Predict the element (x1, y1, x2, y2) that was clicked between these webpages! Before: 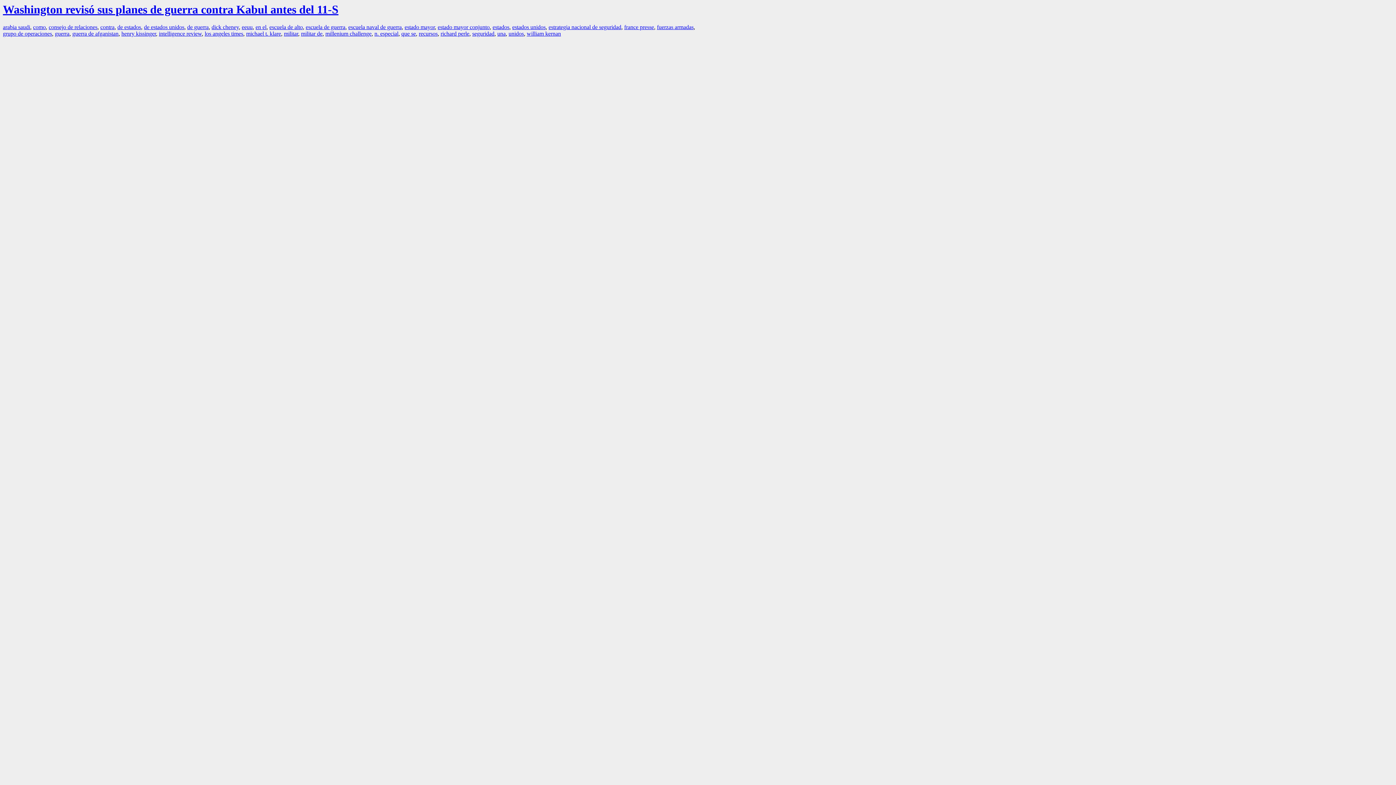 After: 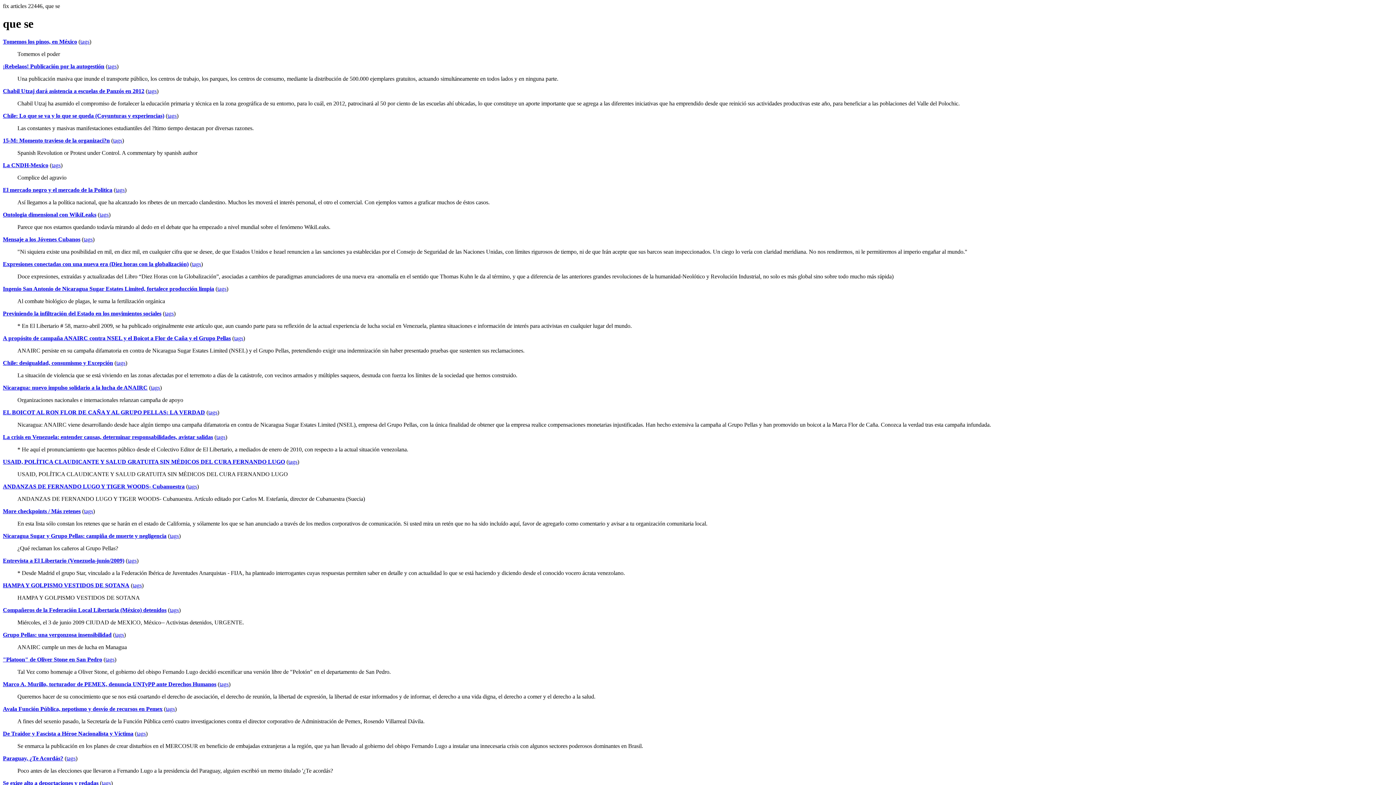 Action: bbox: (401, 30, 416, 36) label: que se